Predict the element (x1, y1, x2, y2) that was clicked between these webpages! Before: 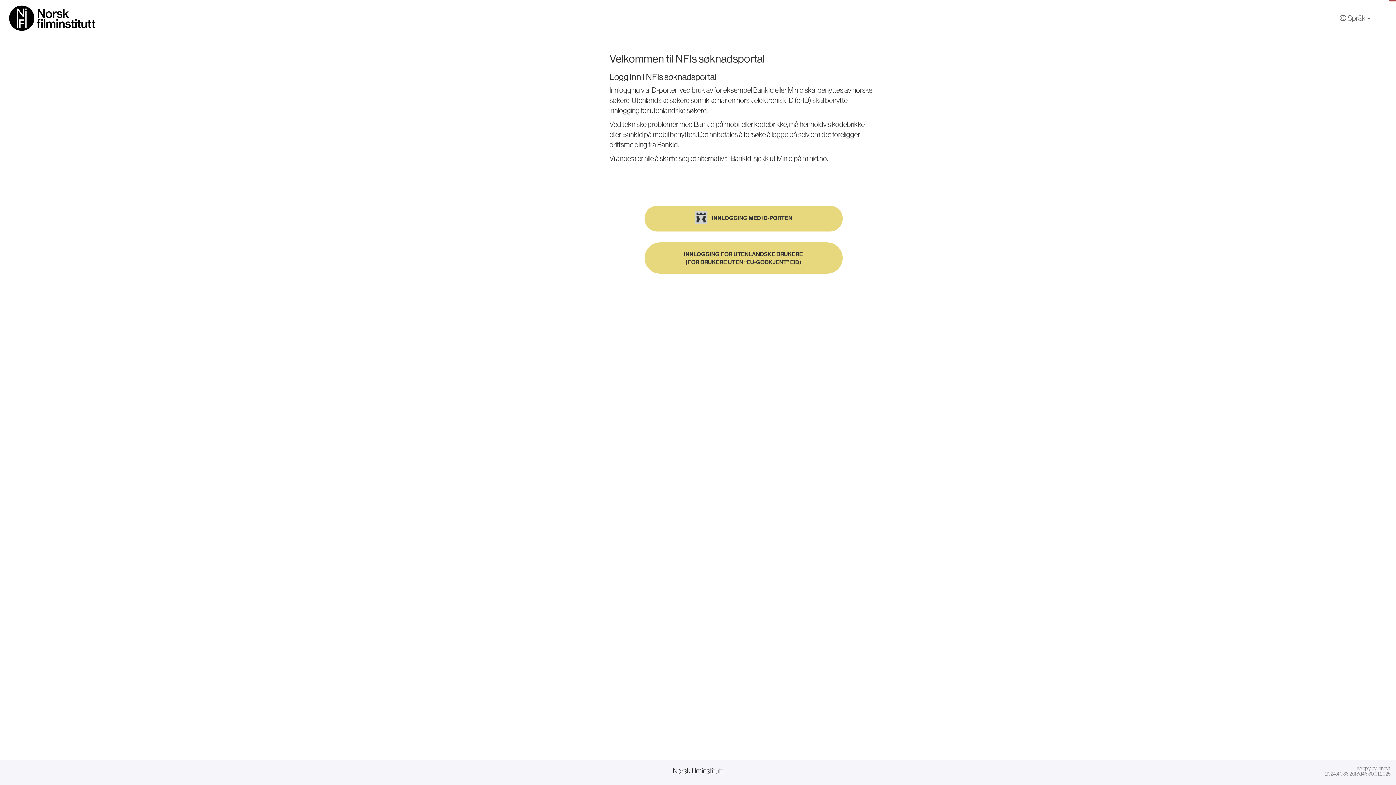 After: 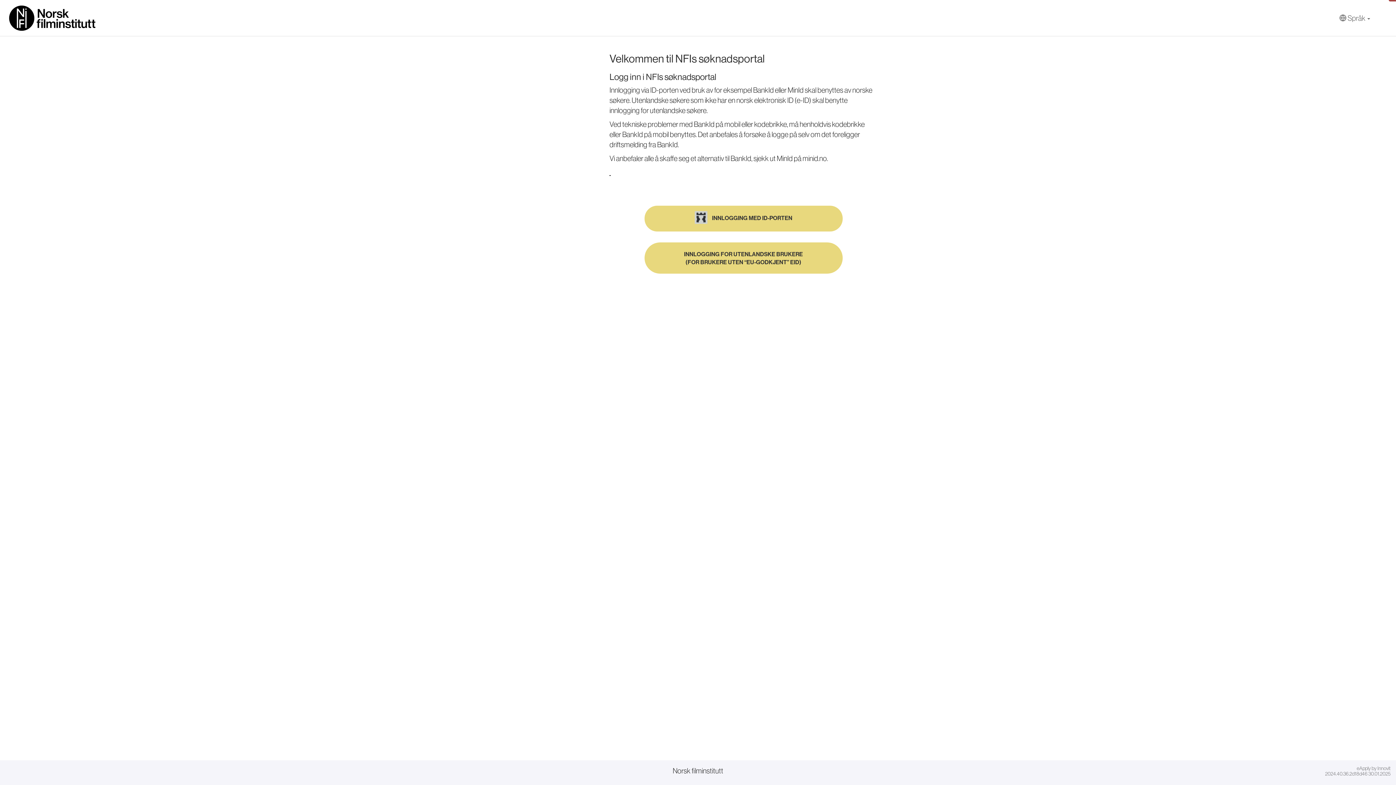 Action: bbox: (609, 167, 610, 176) label:  